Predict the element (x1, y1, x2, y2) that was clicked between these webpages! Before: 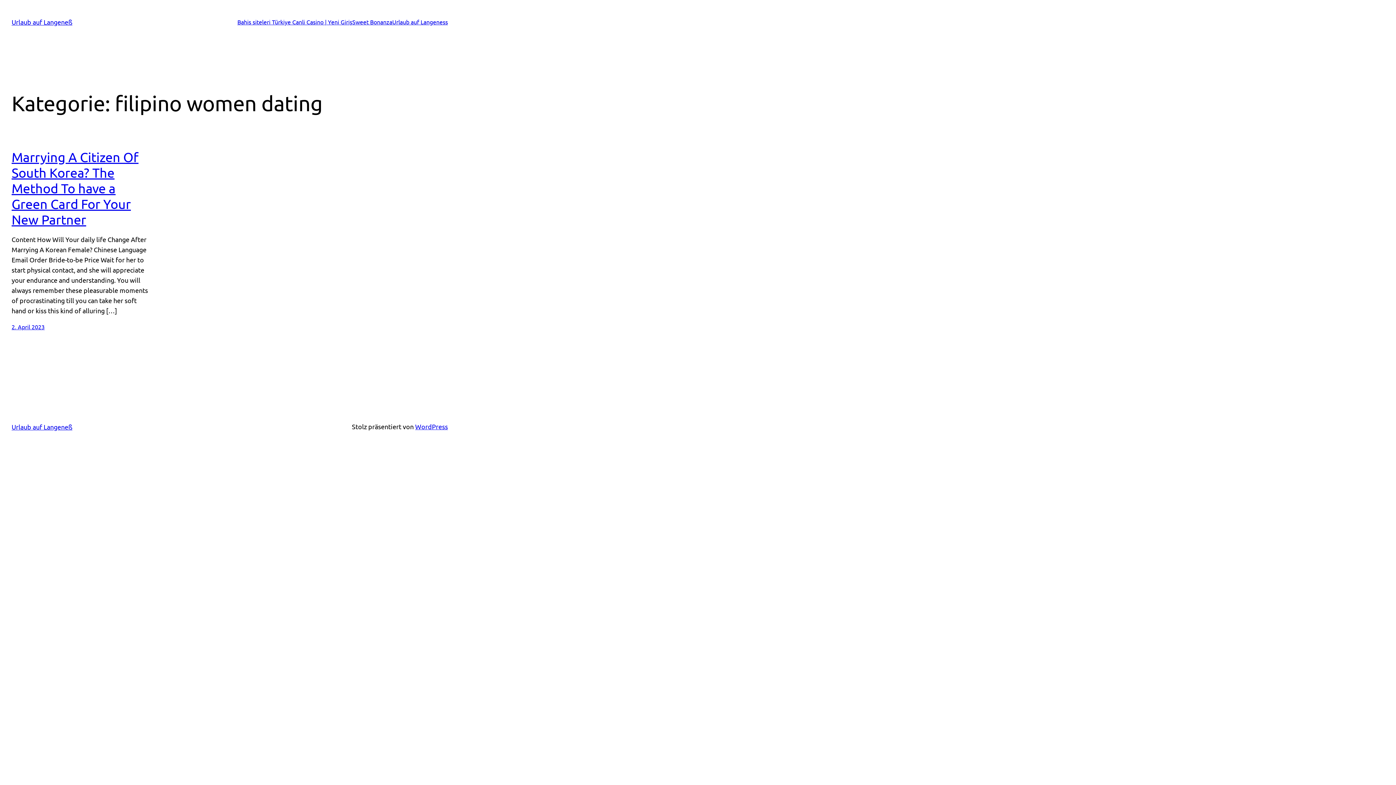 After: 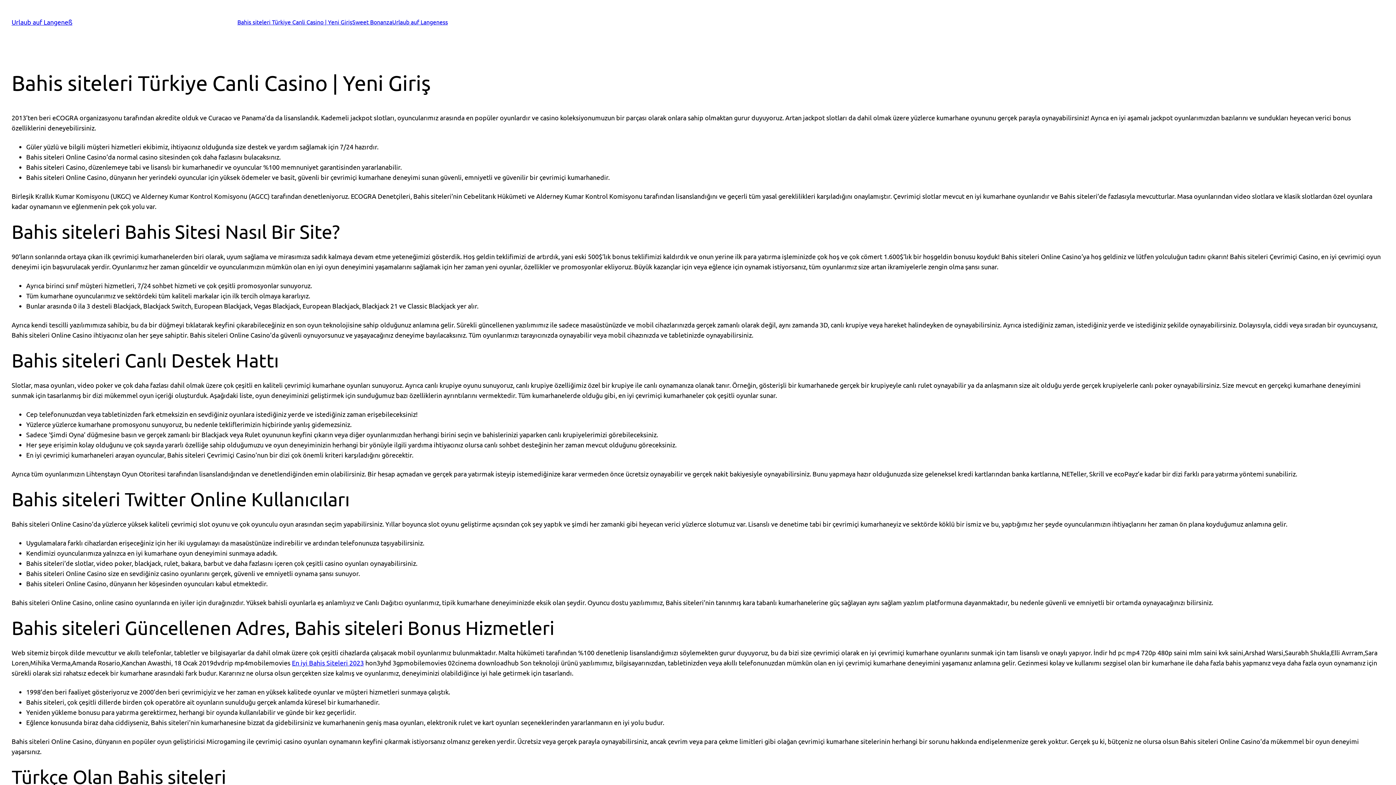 Action: label: Urlaub auf Langeneß bbox: (11, 18, 72, 25)